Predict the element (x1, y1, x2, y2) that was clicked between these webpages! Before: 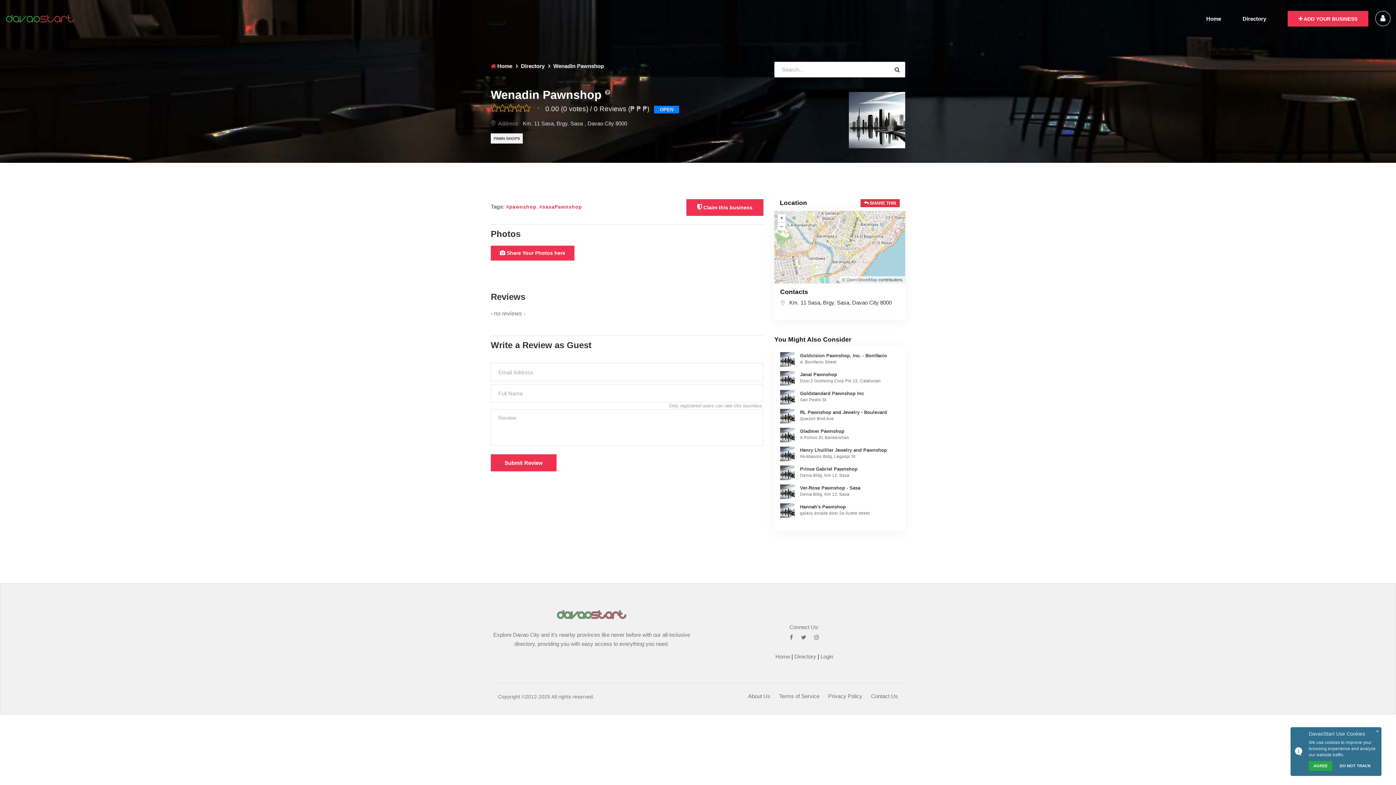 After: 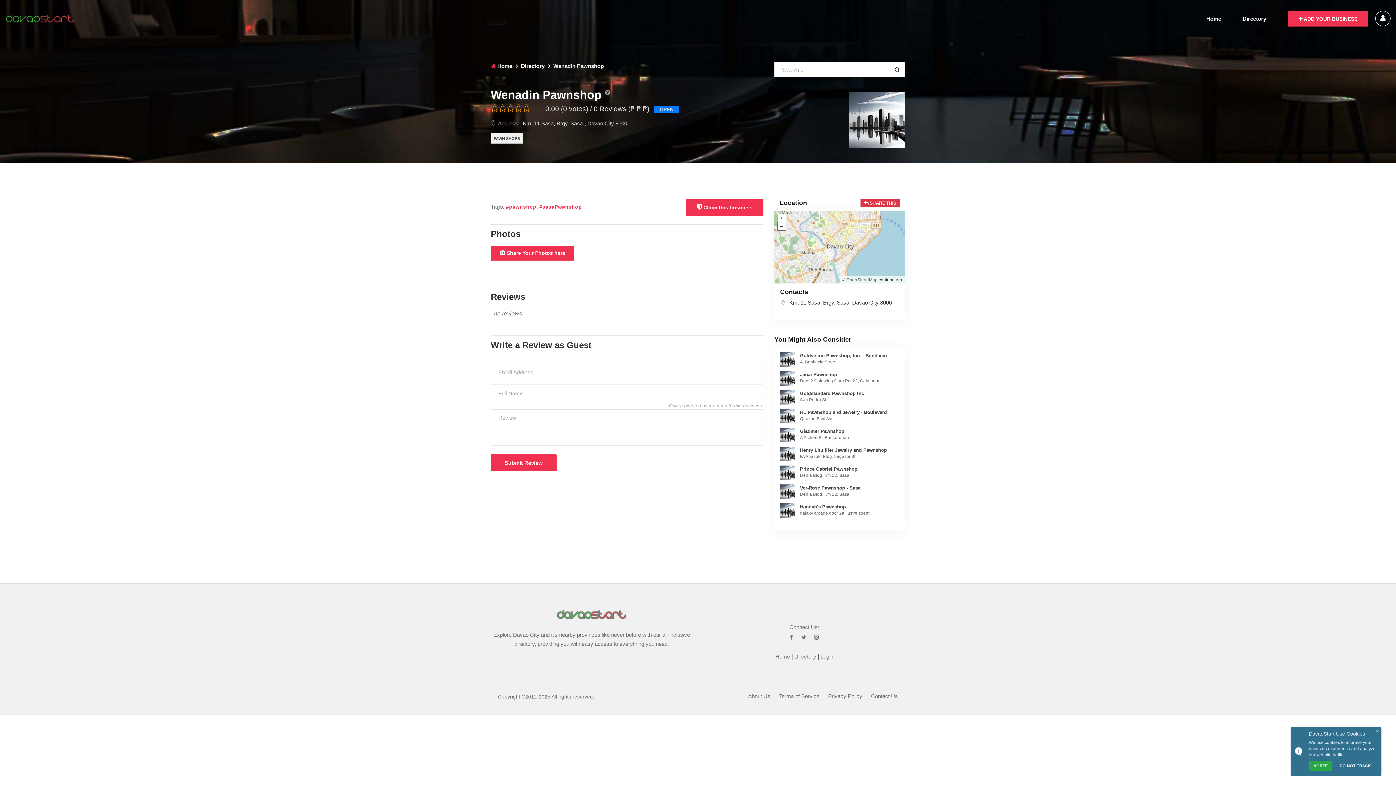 Action: bbox: (777, 222, 785, 230) label: –